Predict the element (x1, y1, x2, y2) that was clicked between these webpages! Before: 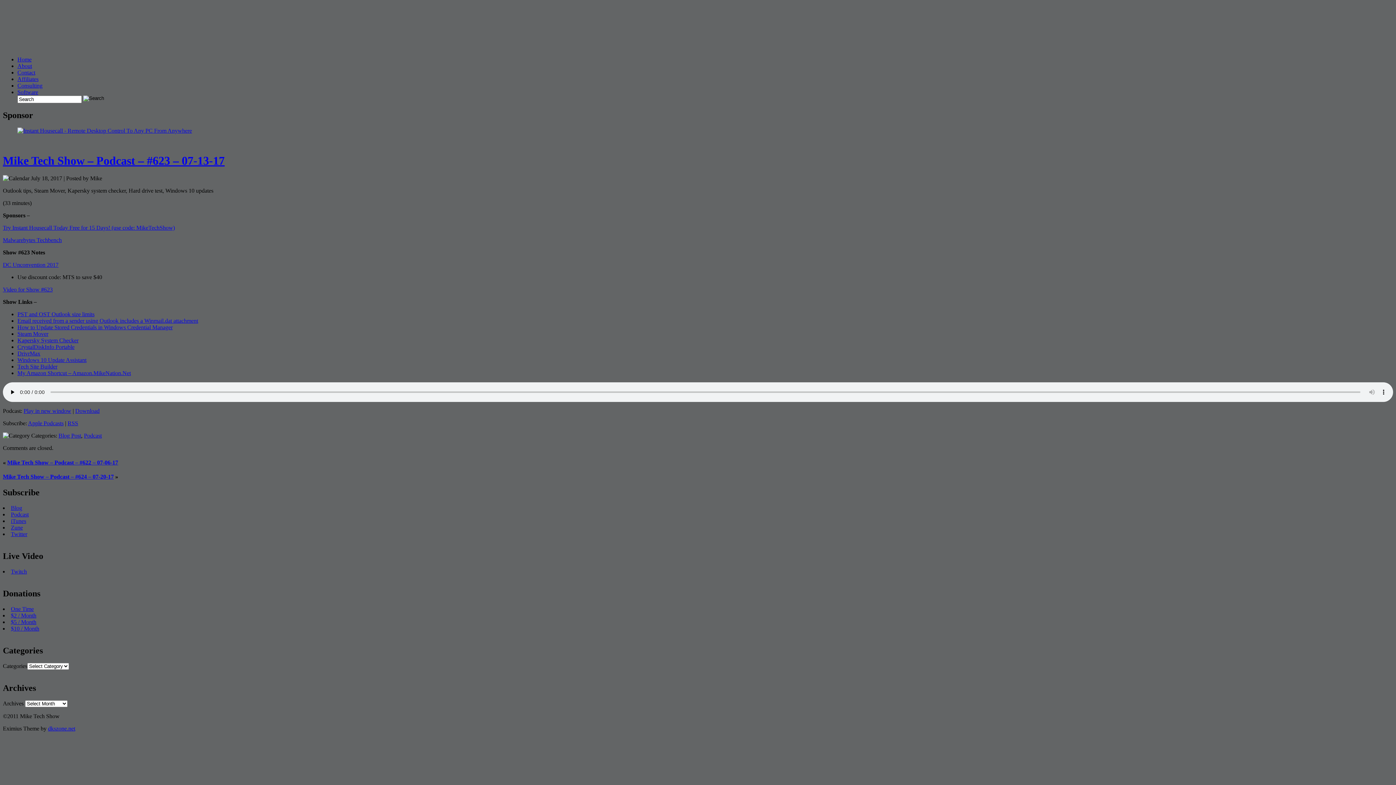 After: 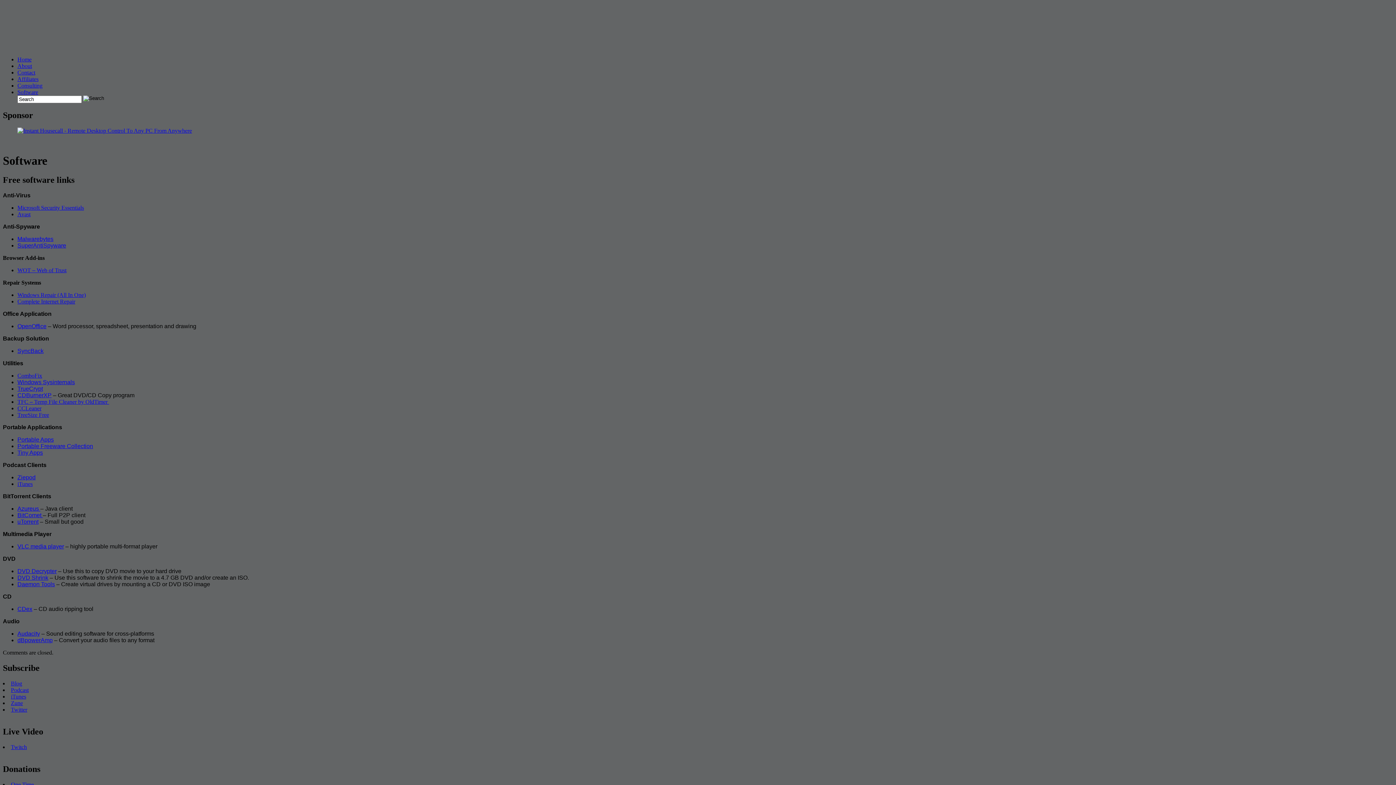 Action: bbox: (17, 88, 38, 95) label: Software